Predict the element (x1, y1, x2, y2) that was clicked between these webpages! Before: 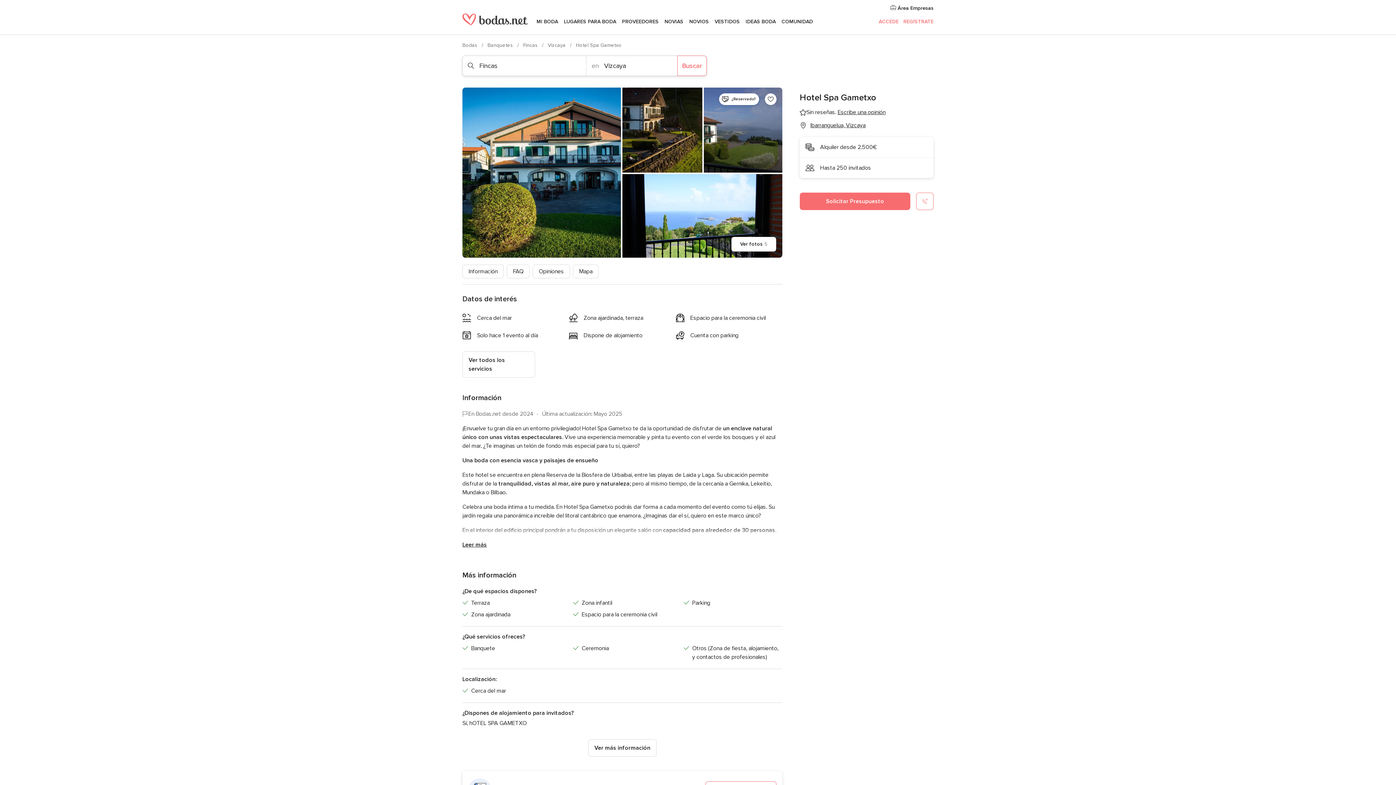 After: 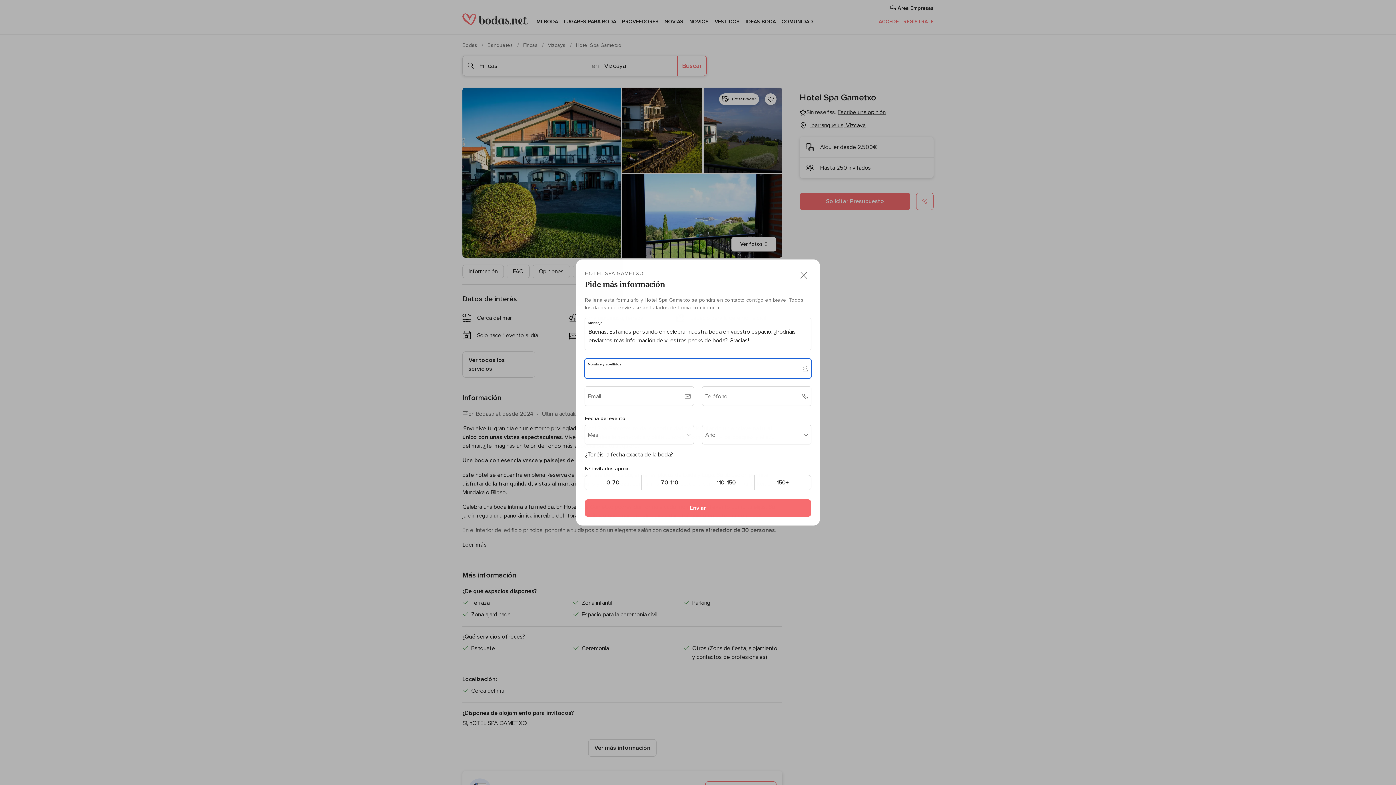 Action: label: Solicitar Presupuesto bbox: (800, 192, 910, 210)